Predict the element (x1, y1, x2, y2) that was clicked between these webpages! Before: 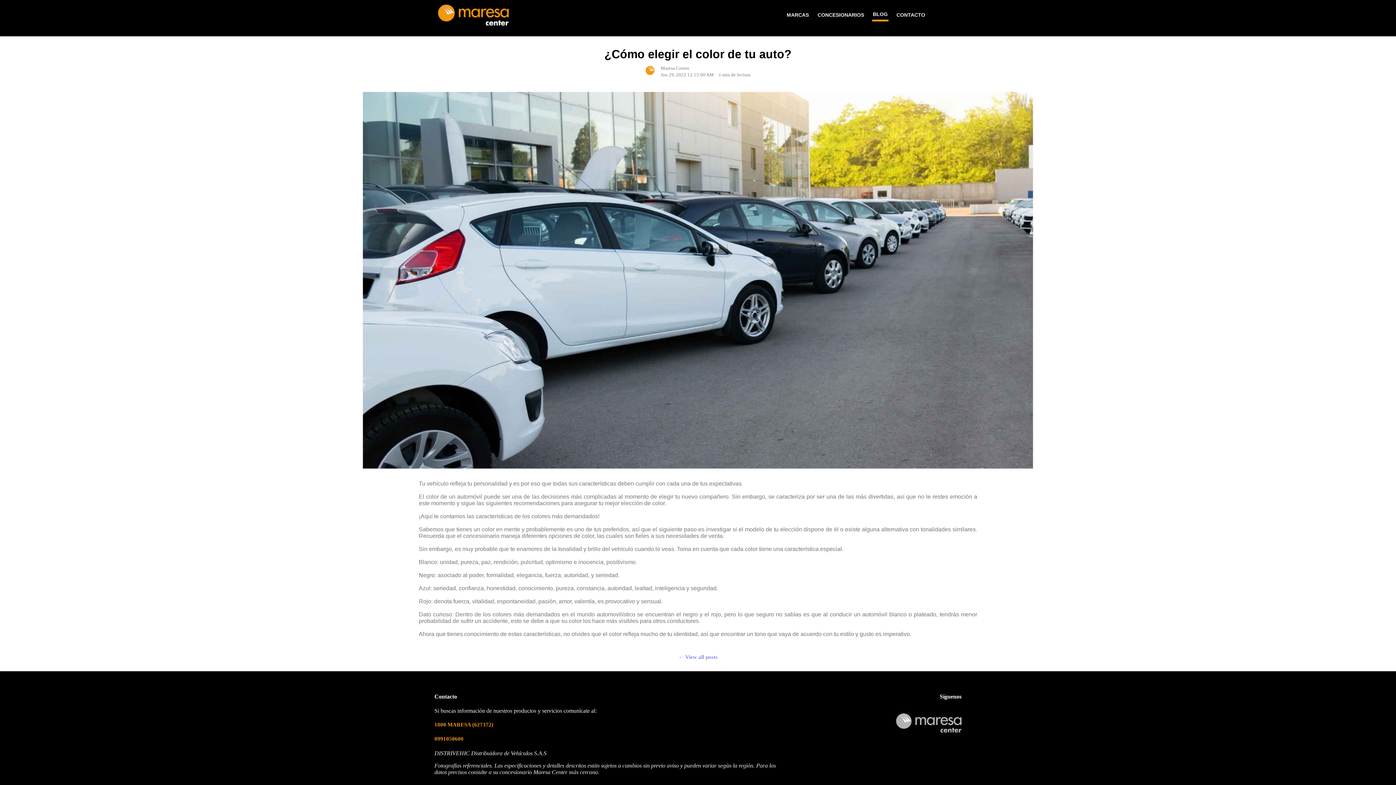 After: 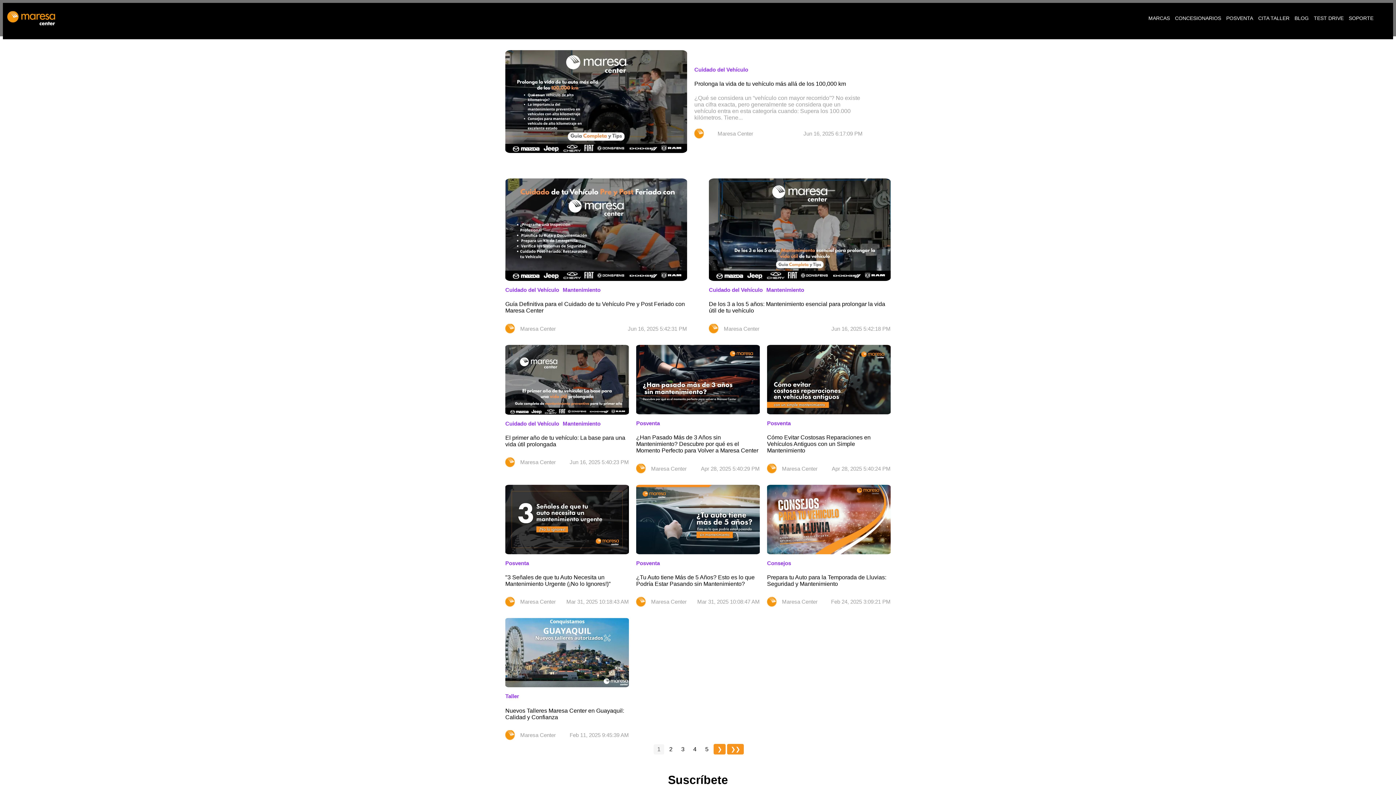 Action: bbox: (872, 8, 888, 21) label: BLOG